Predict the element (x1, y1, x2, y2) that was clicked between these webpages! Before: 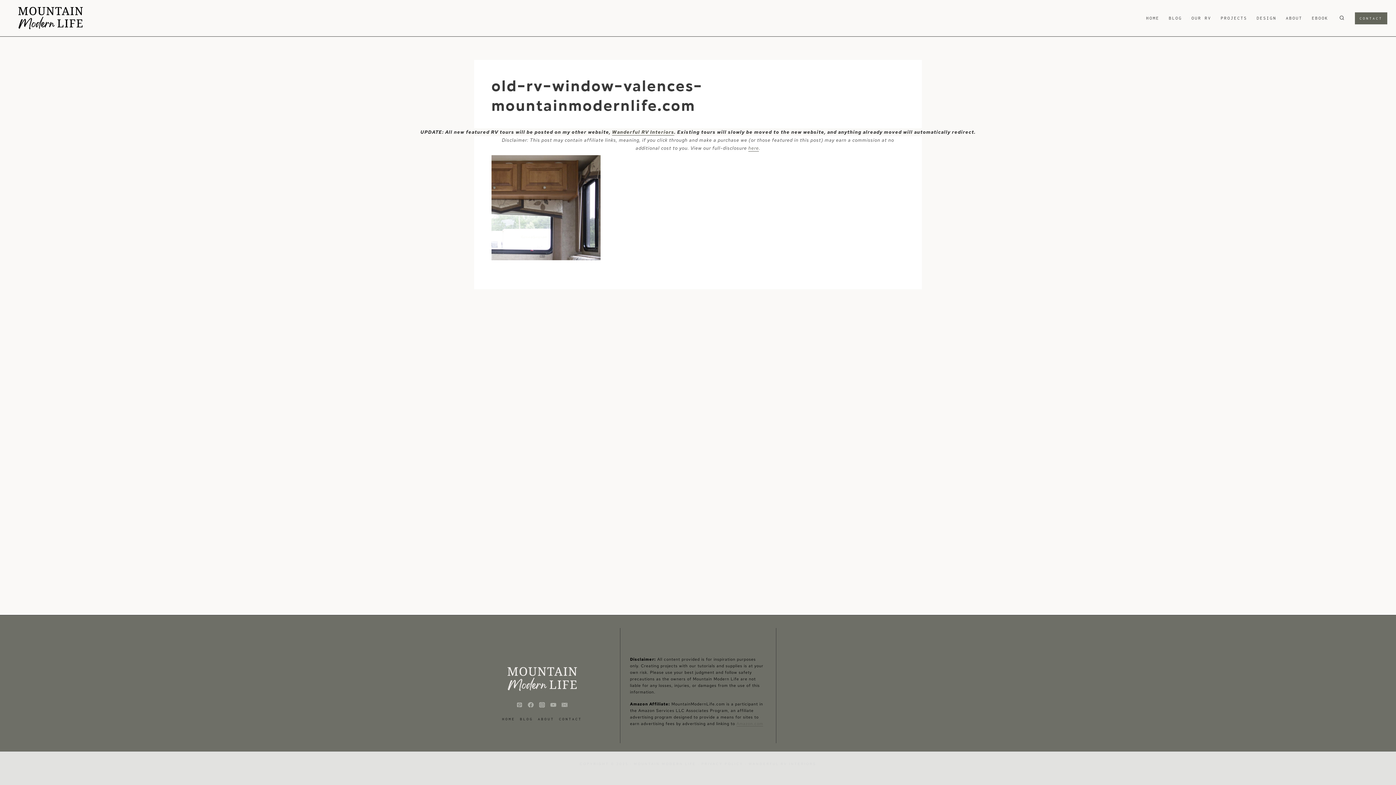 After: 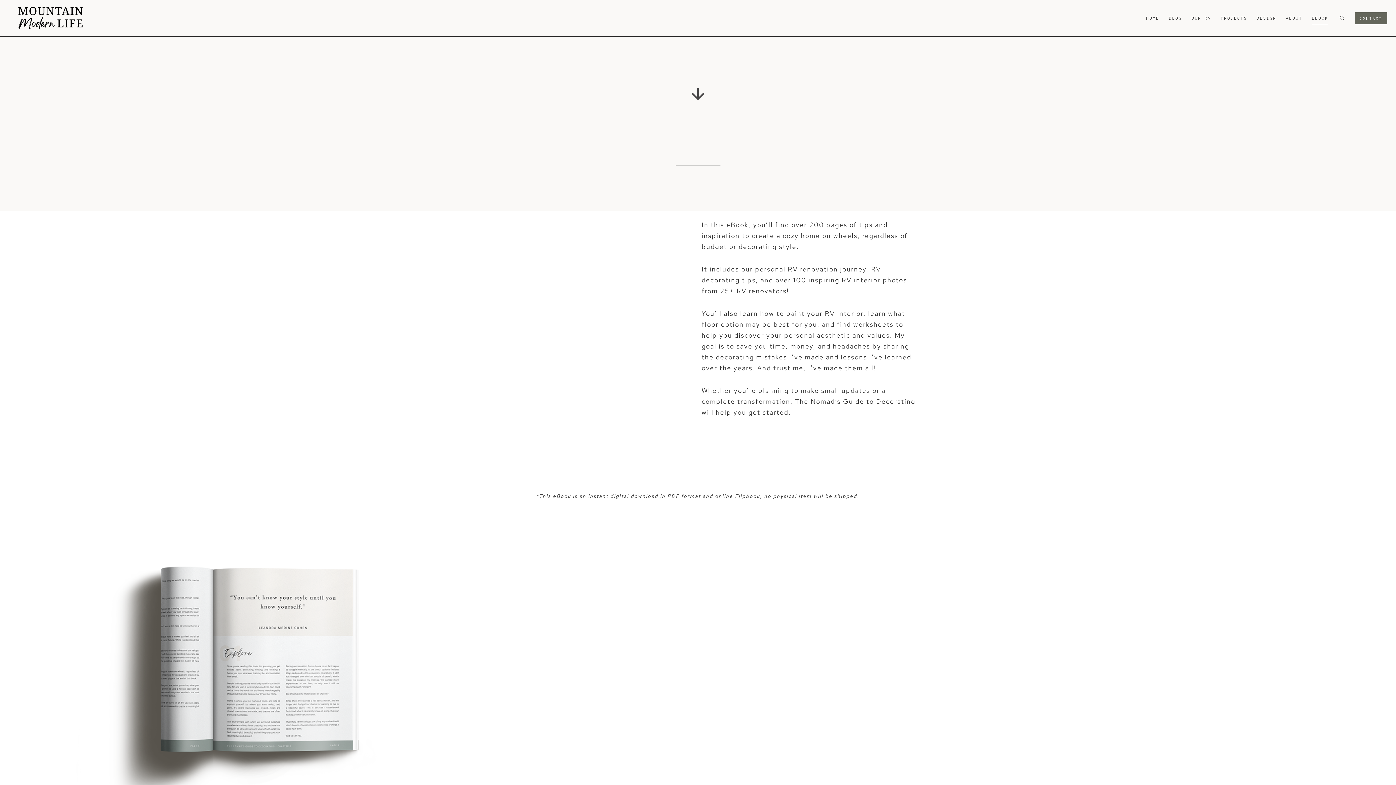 Action: bbox: (1307, 11, 1333, 25) label: EBOOK